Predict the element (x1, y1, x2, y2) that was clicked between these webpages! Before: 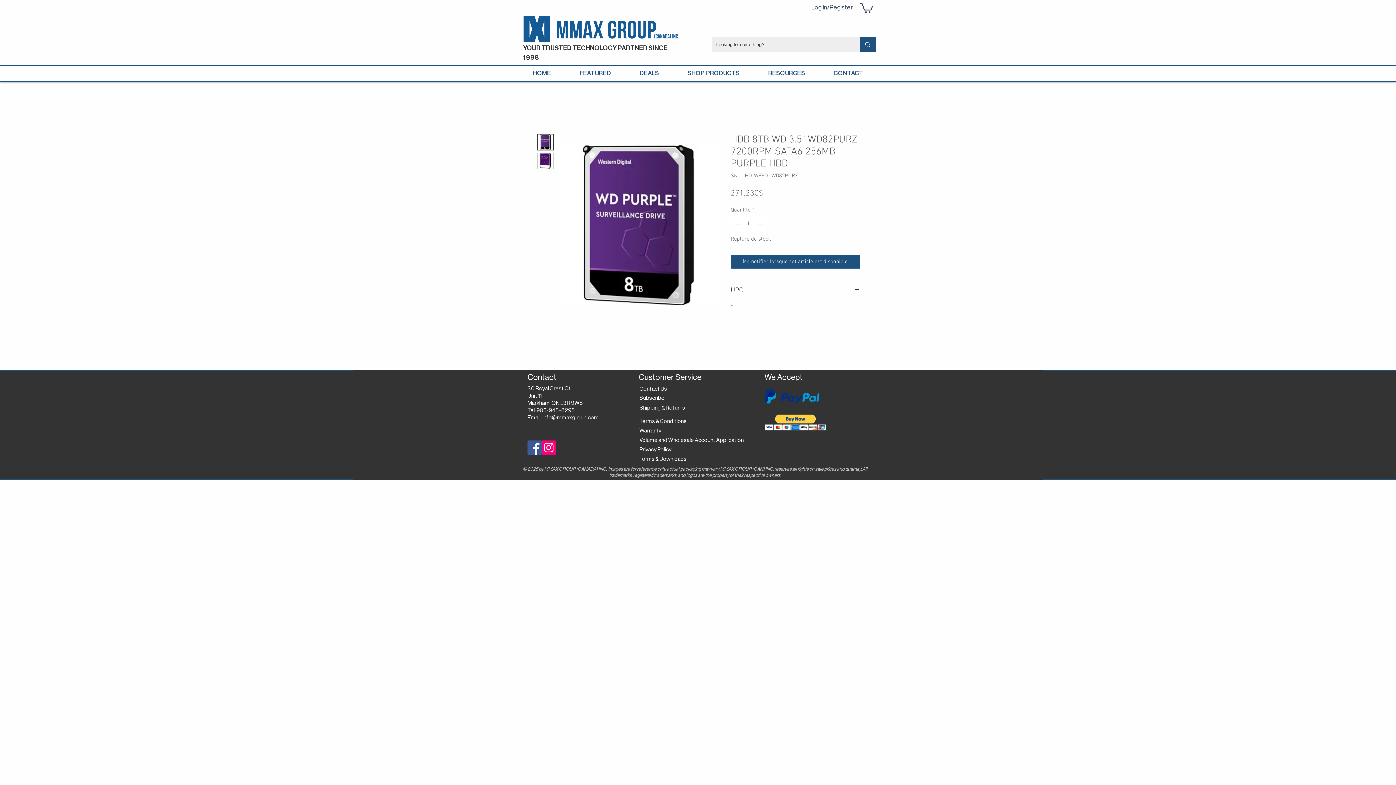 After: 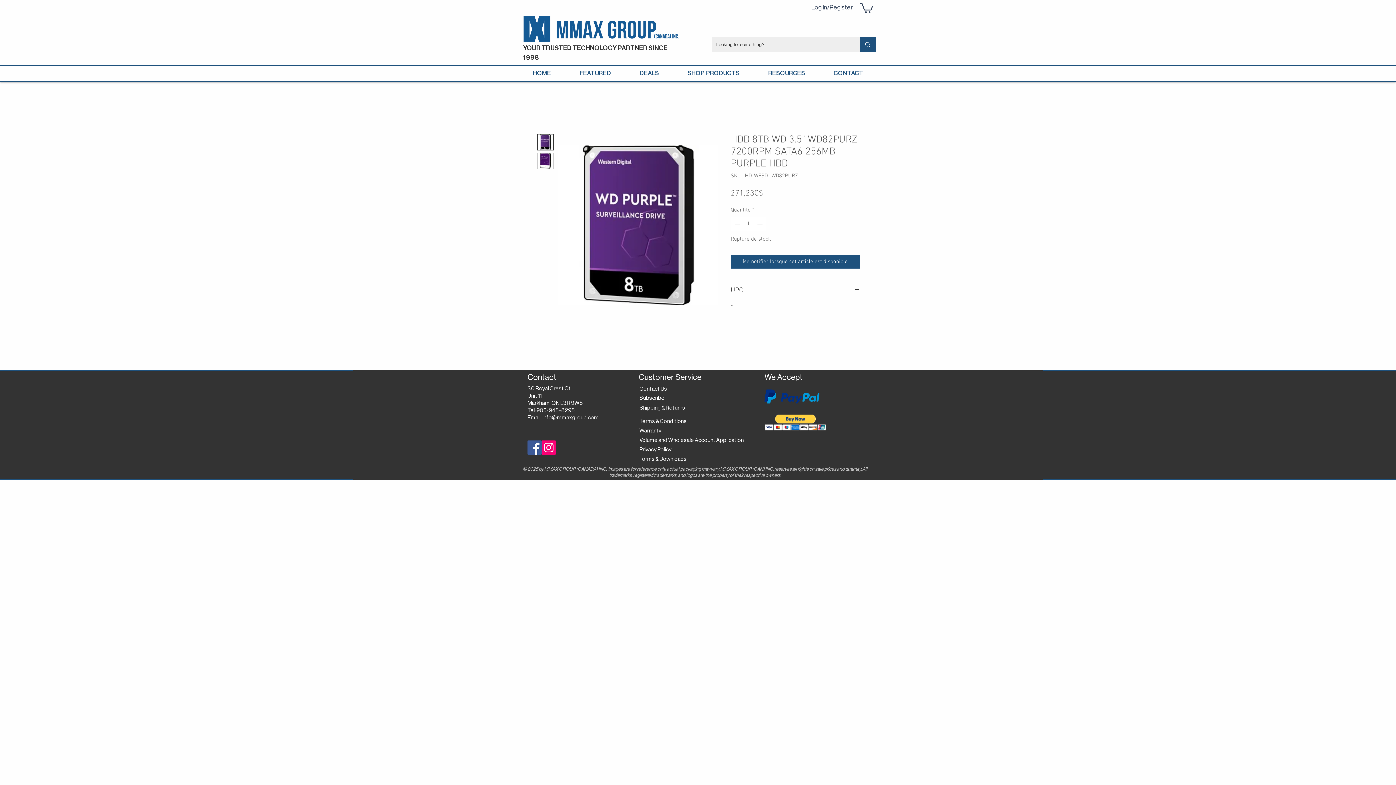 Action: label: FEATURED bbox: (566, 66, 624, 80)